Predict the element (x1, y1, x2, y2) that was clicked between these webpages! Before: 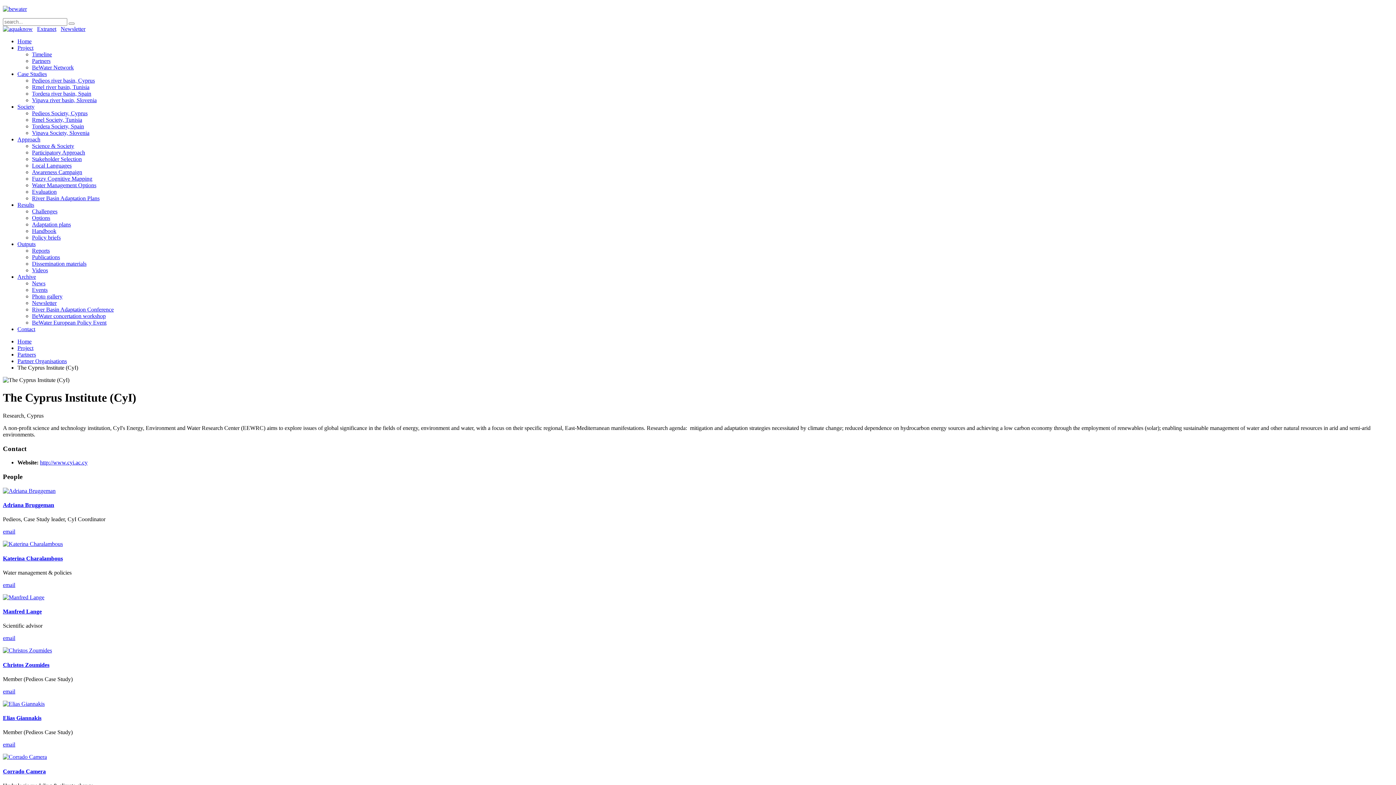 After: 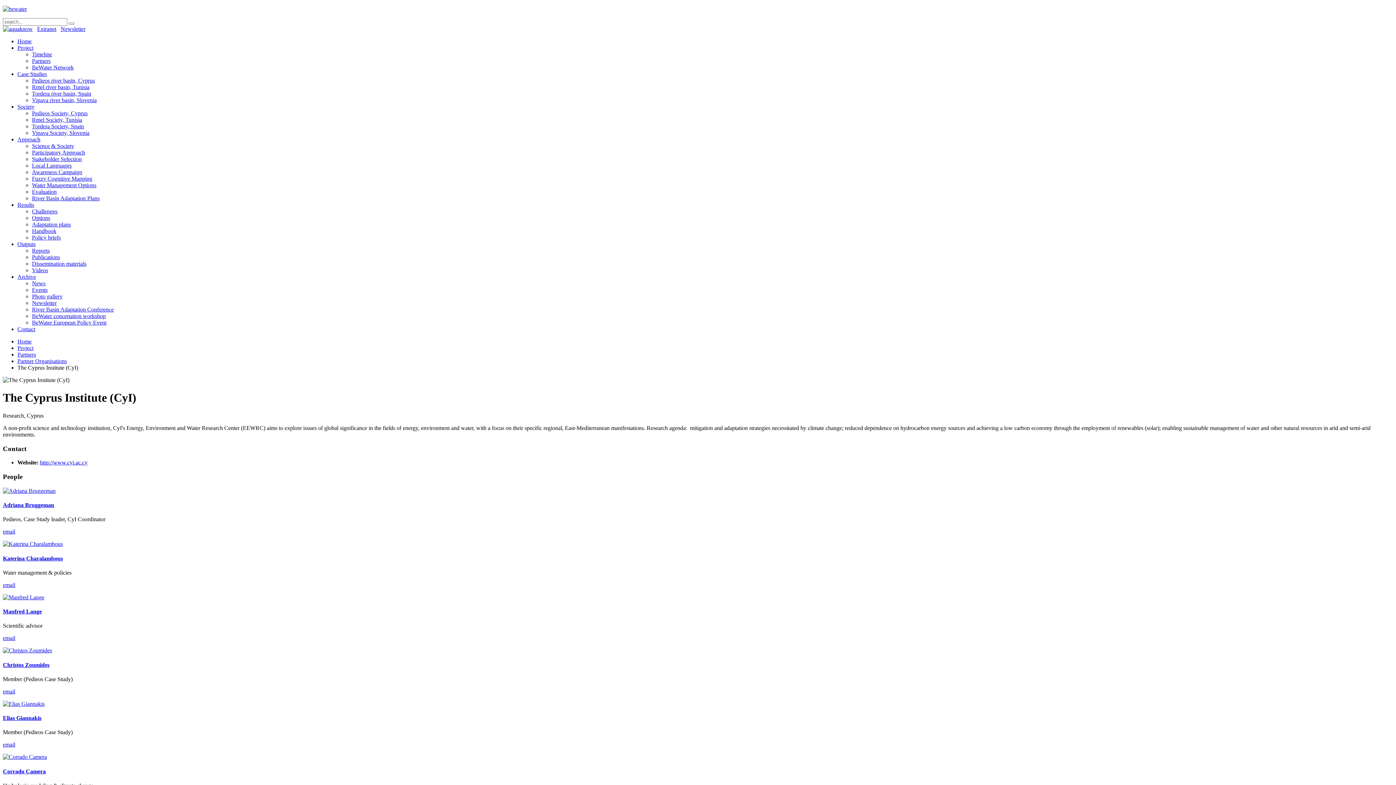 Action: bbox: (2, 741, 15, 748) label: email